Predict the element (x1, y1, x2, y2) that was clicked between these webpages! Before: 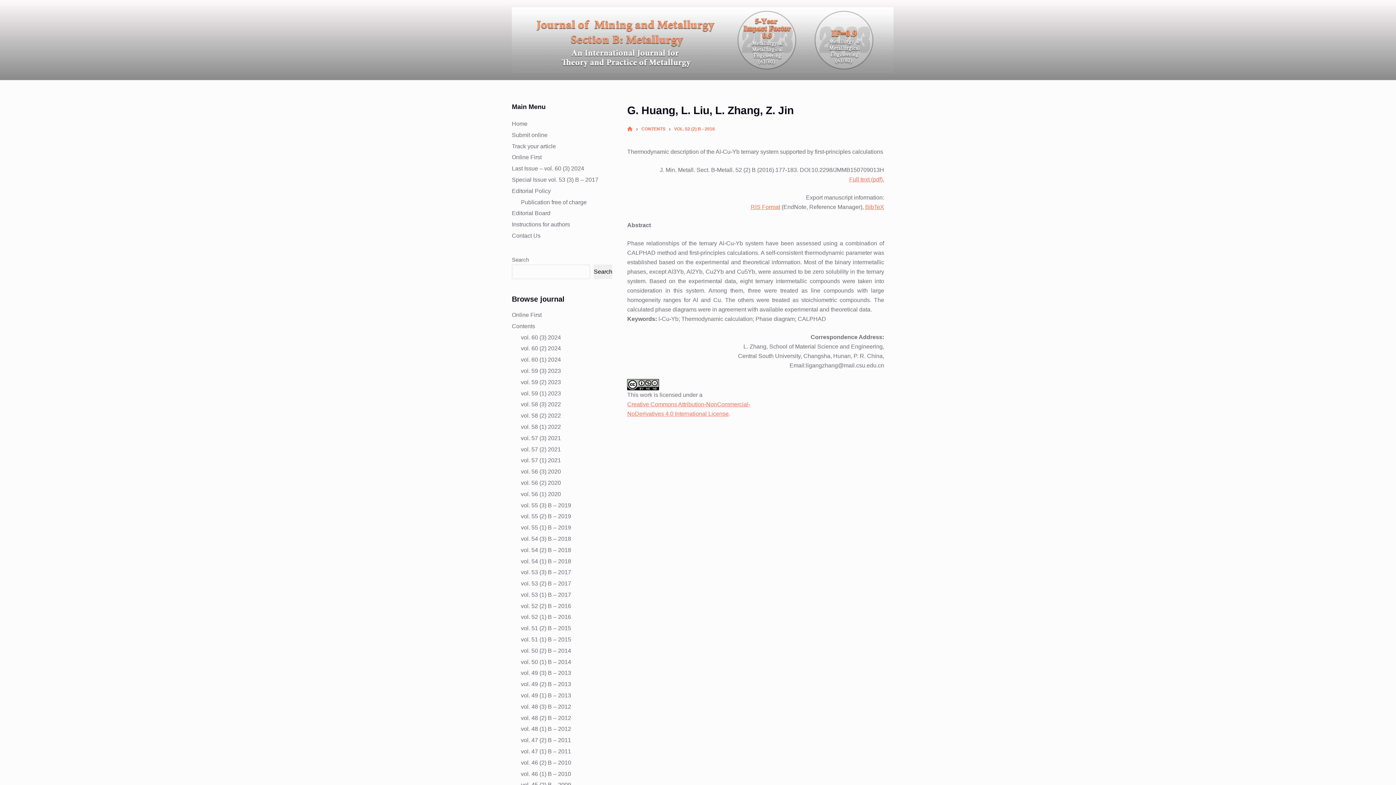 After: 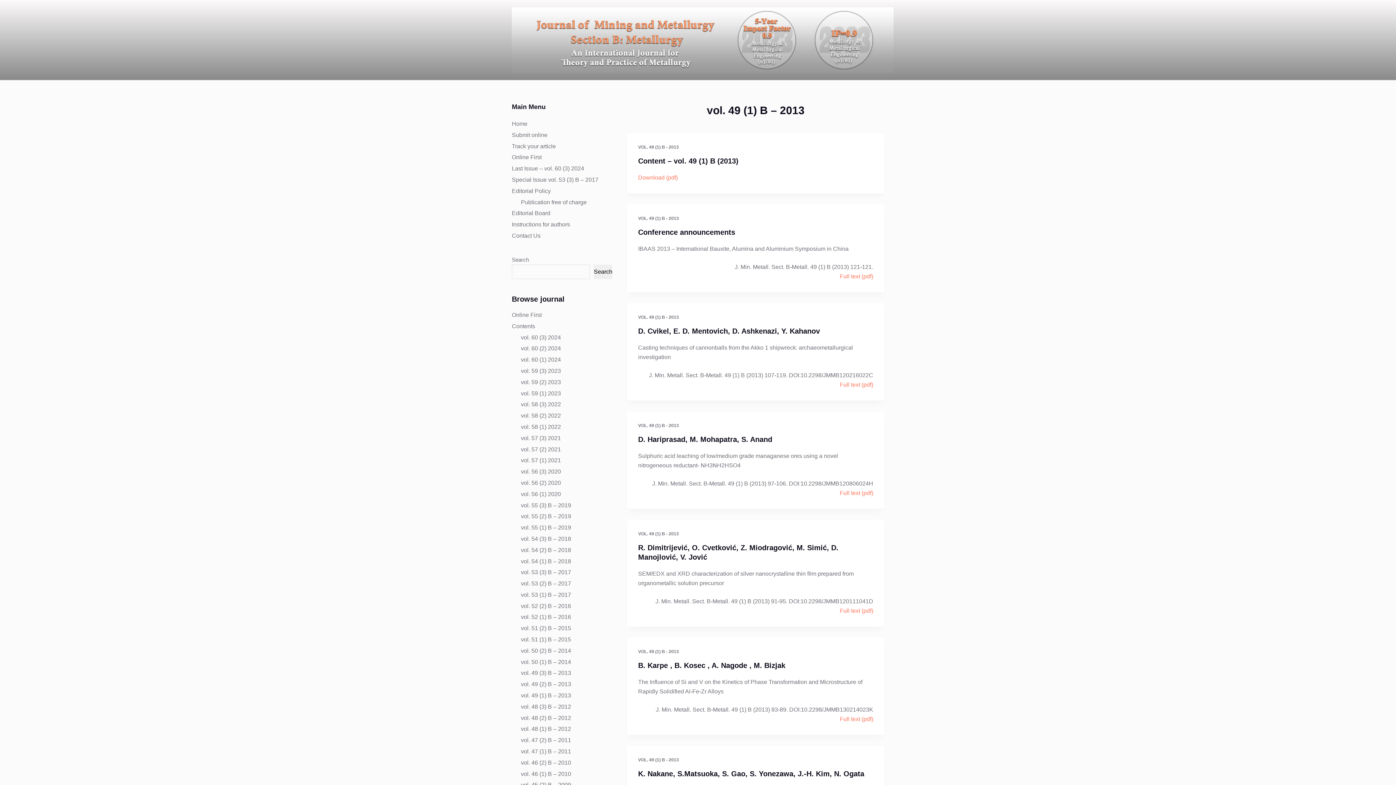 Action: label: vol. 49 (1) B – 2013 bbox: (521, 692, 571, 698)